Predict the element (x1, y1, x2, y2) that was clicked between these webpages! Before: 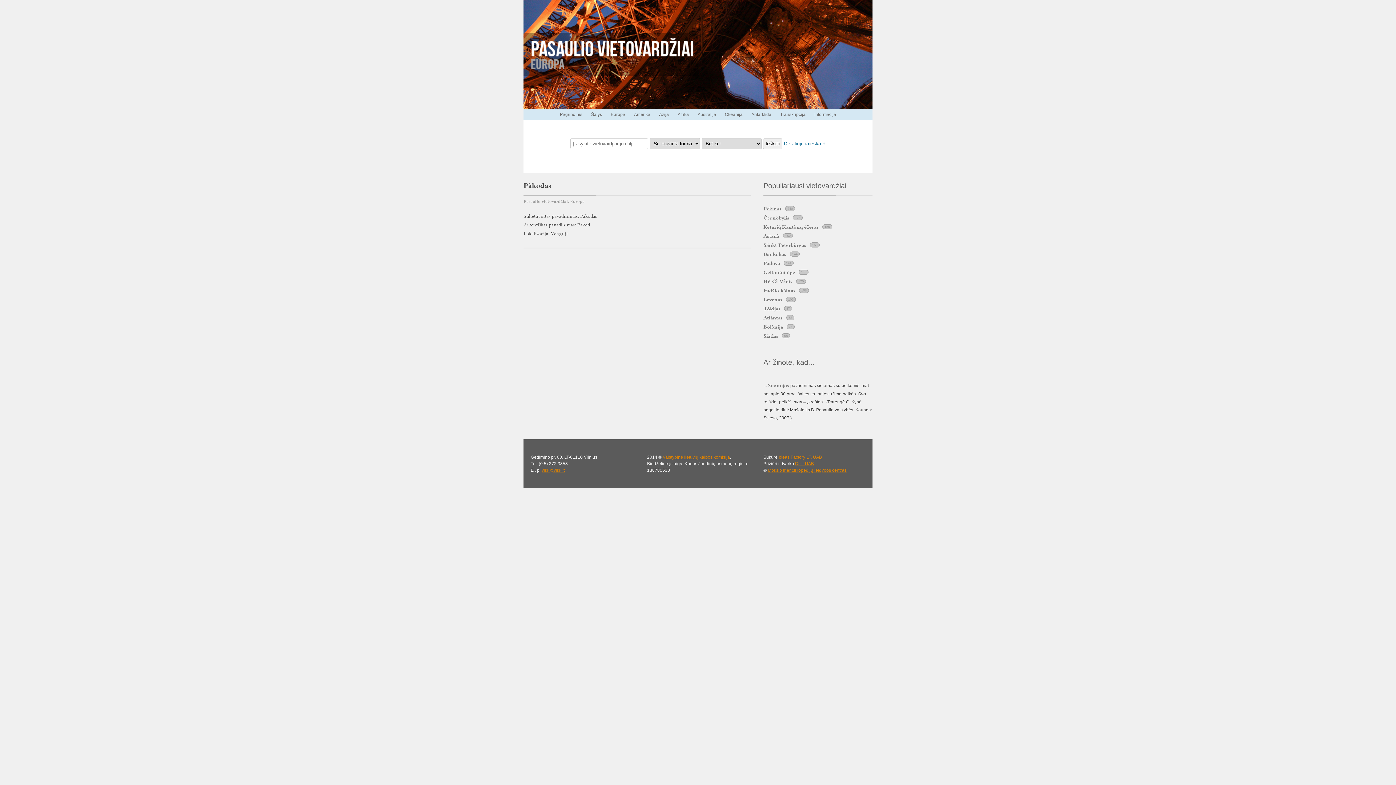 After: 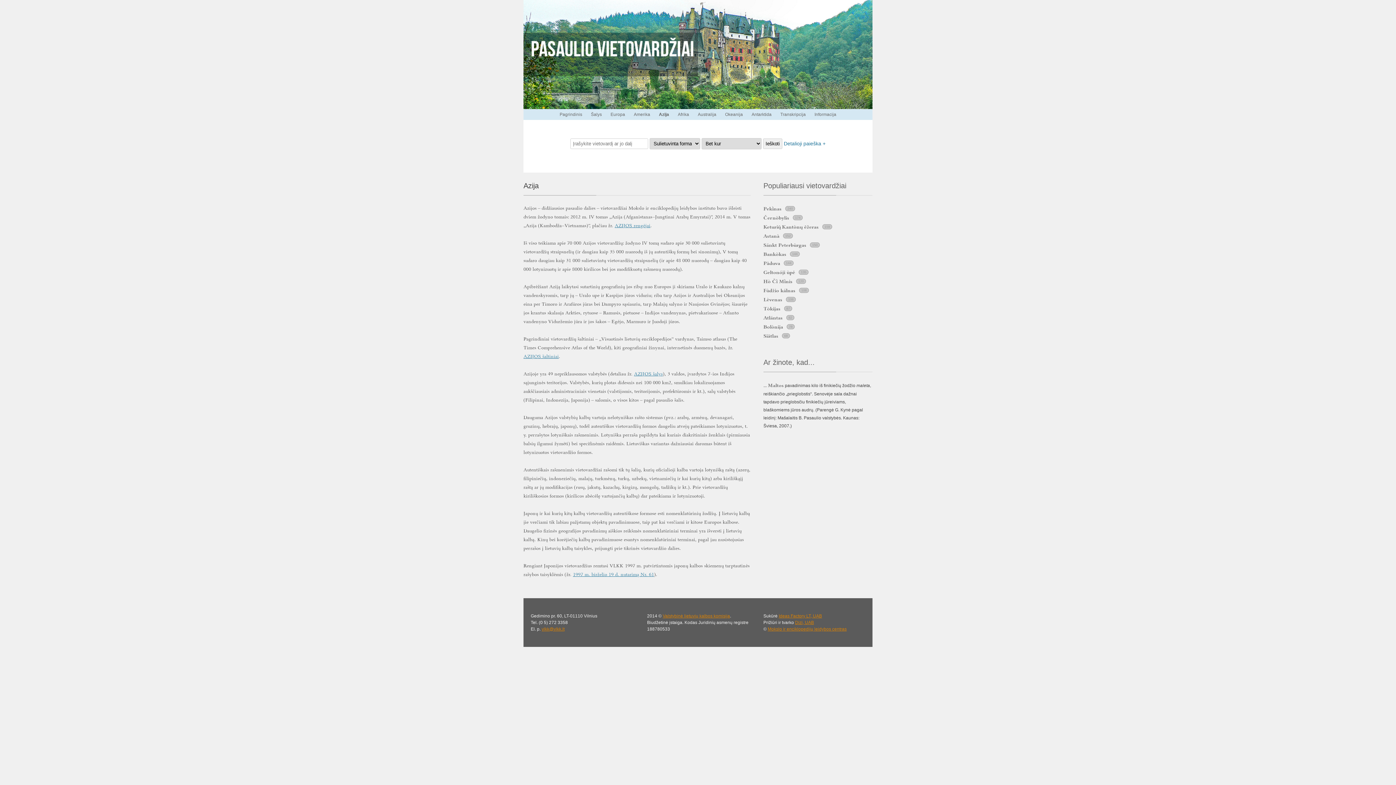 Action: bbox: (659, 109, 669, 120) label: Azija